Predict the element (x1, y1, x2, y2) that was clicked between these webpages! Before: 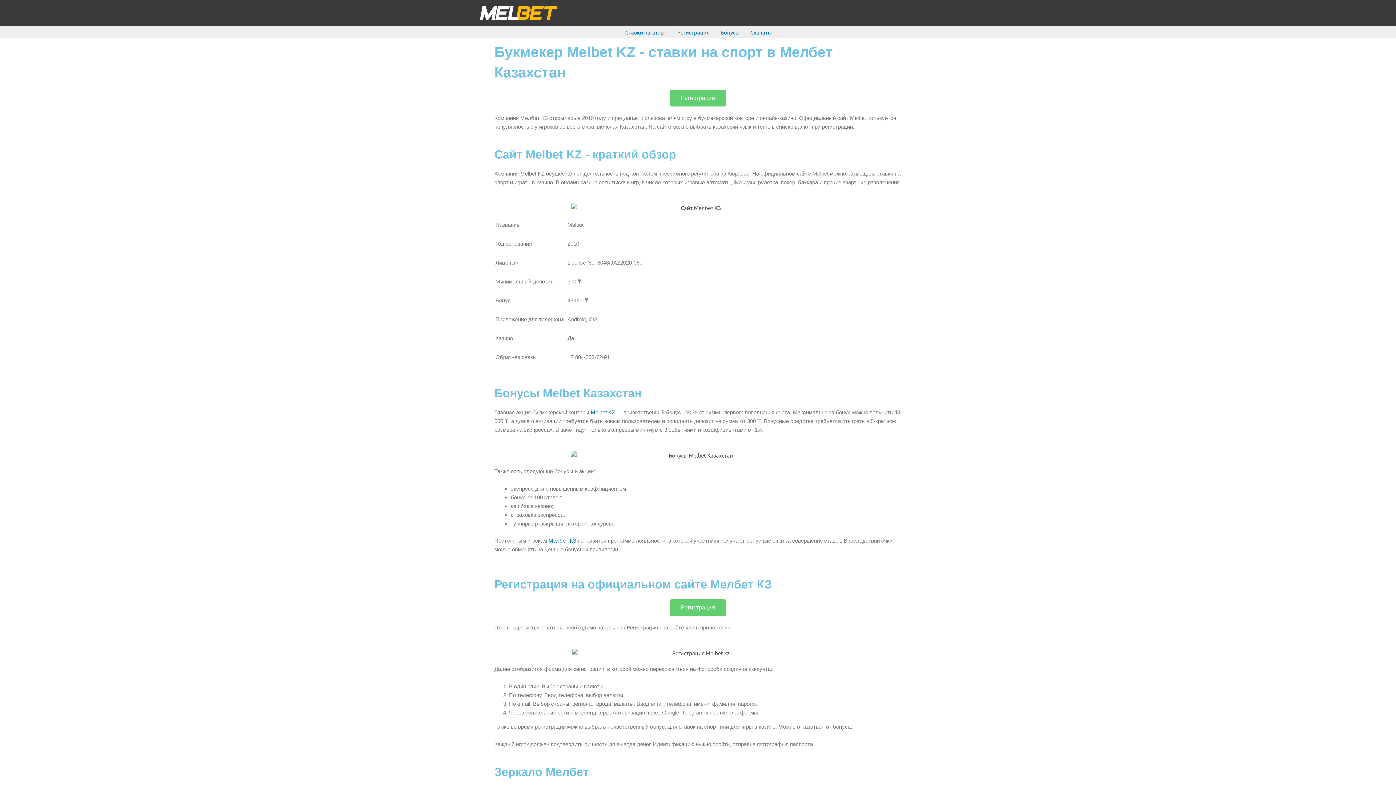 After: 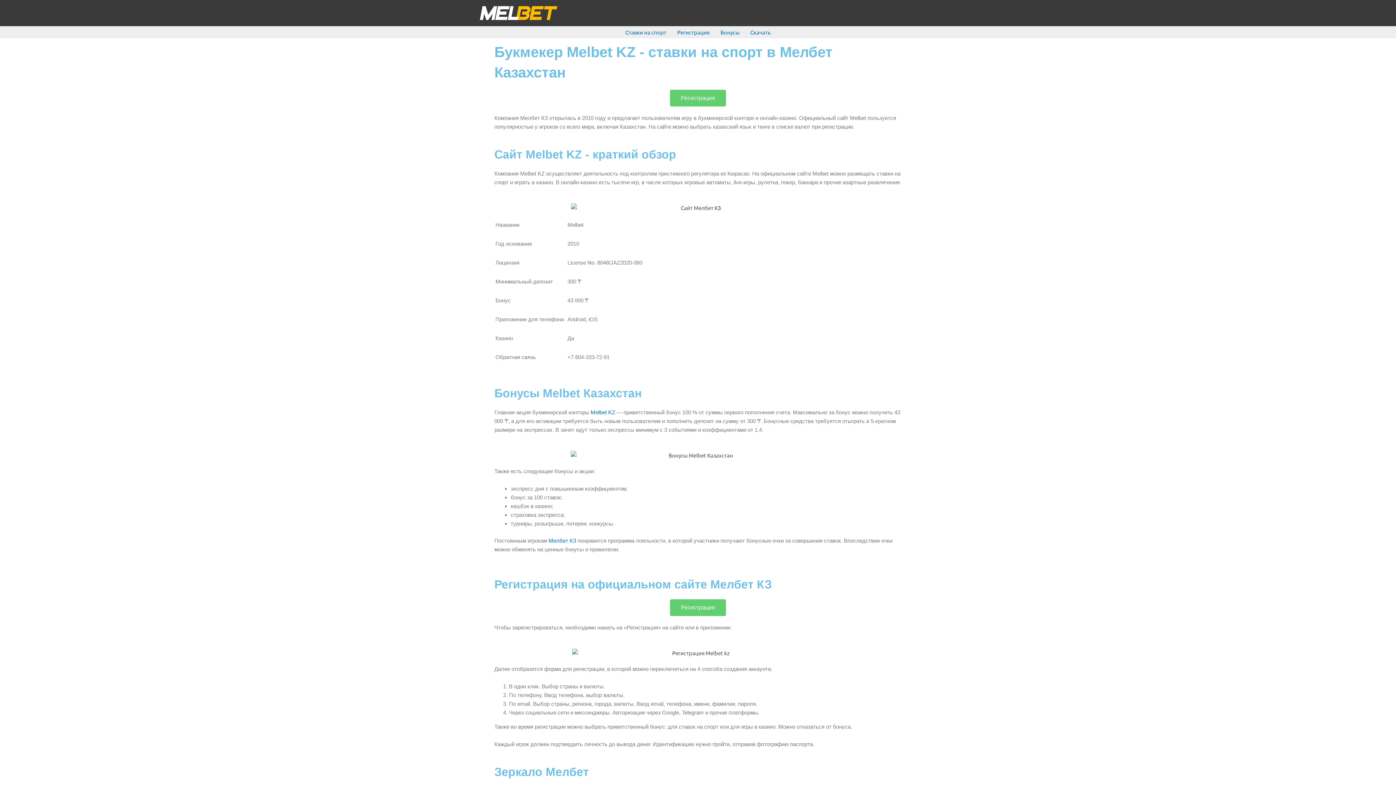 Action: bbox: (480, 8, 557, 15)